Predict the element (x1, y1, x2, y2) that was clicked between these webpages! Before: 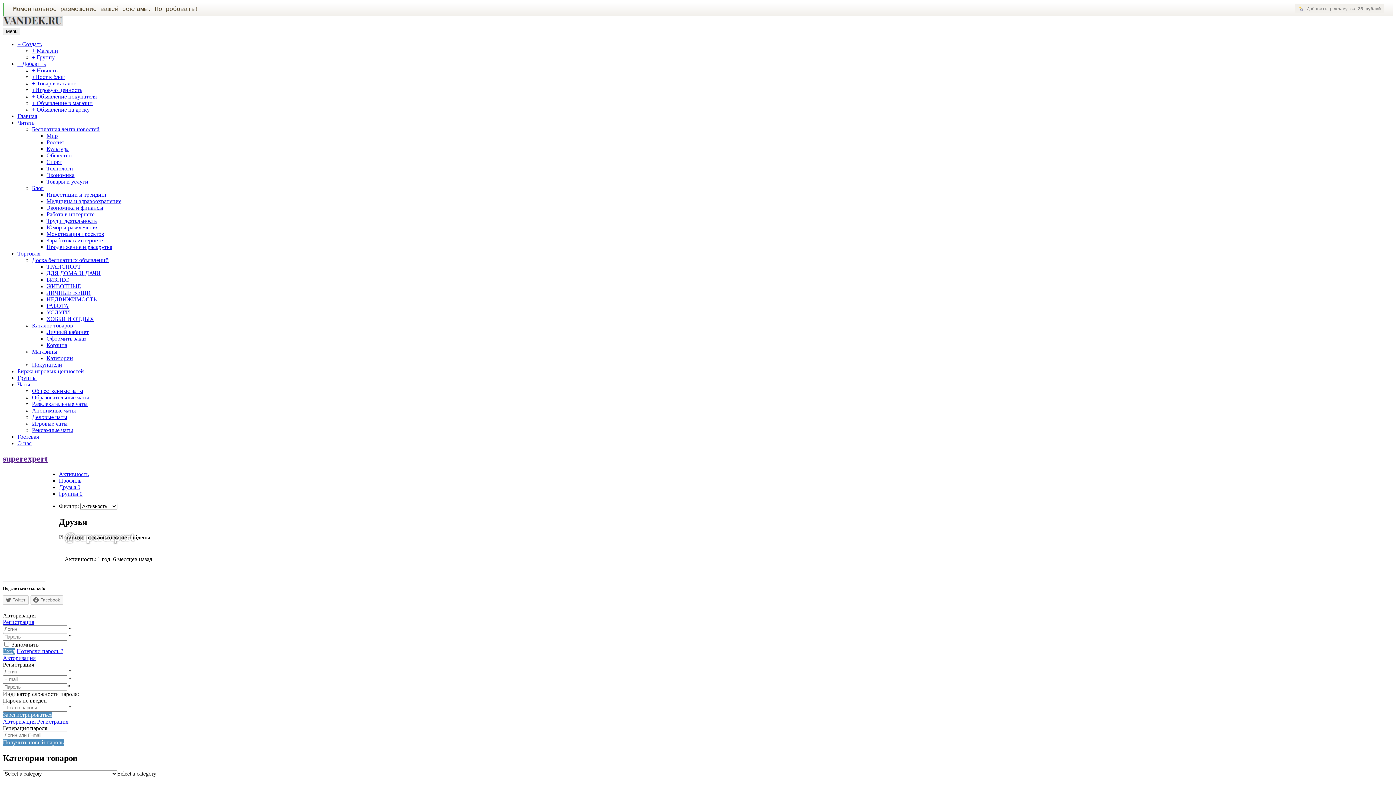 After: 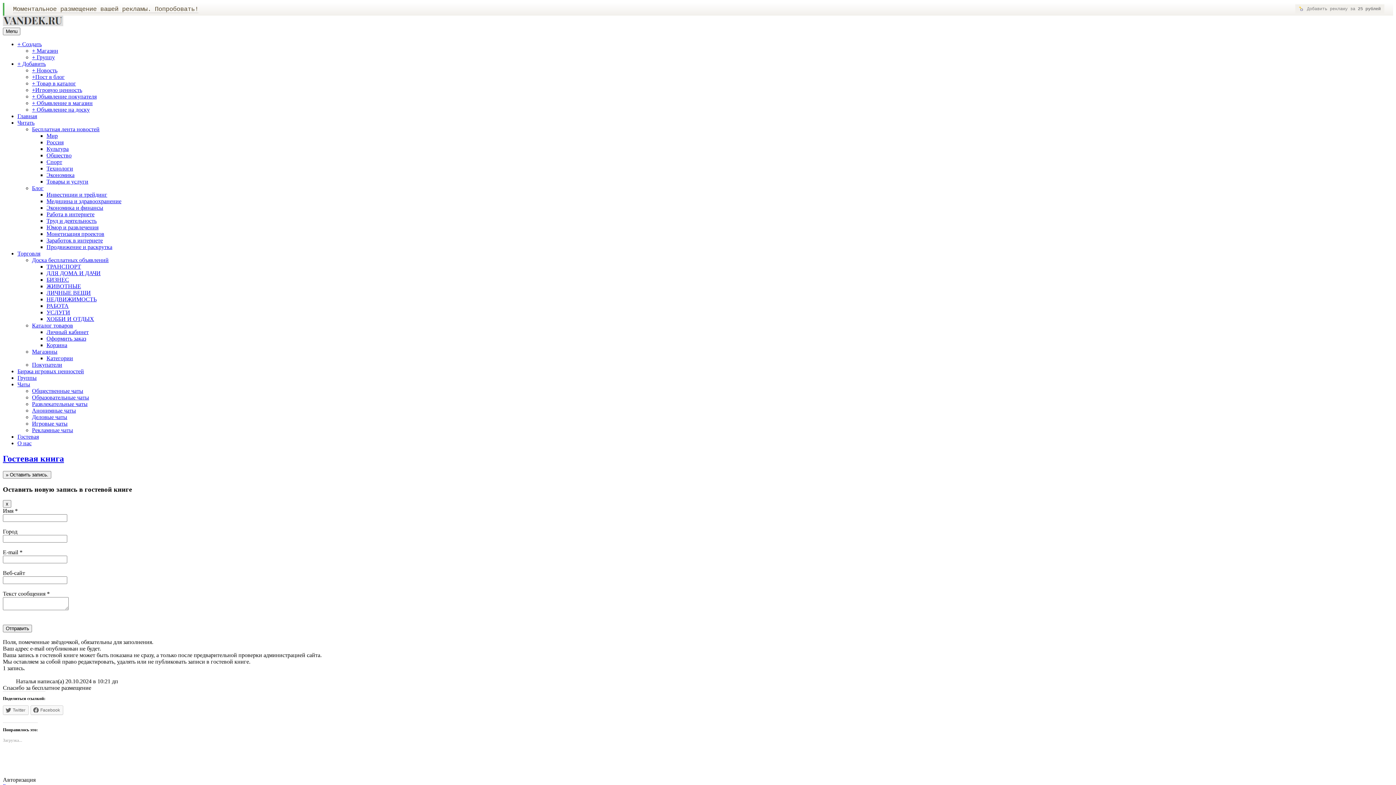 Action: bbox: (17, 433, 38, 440) label: Гостевая